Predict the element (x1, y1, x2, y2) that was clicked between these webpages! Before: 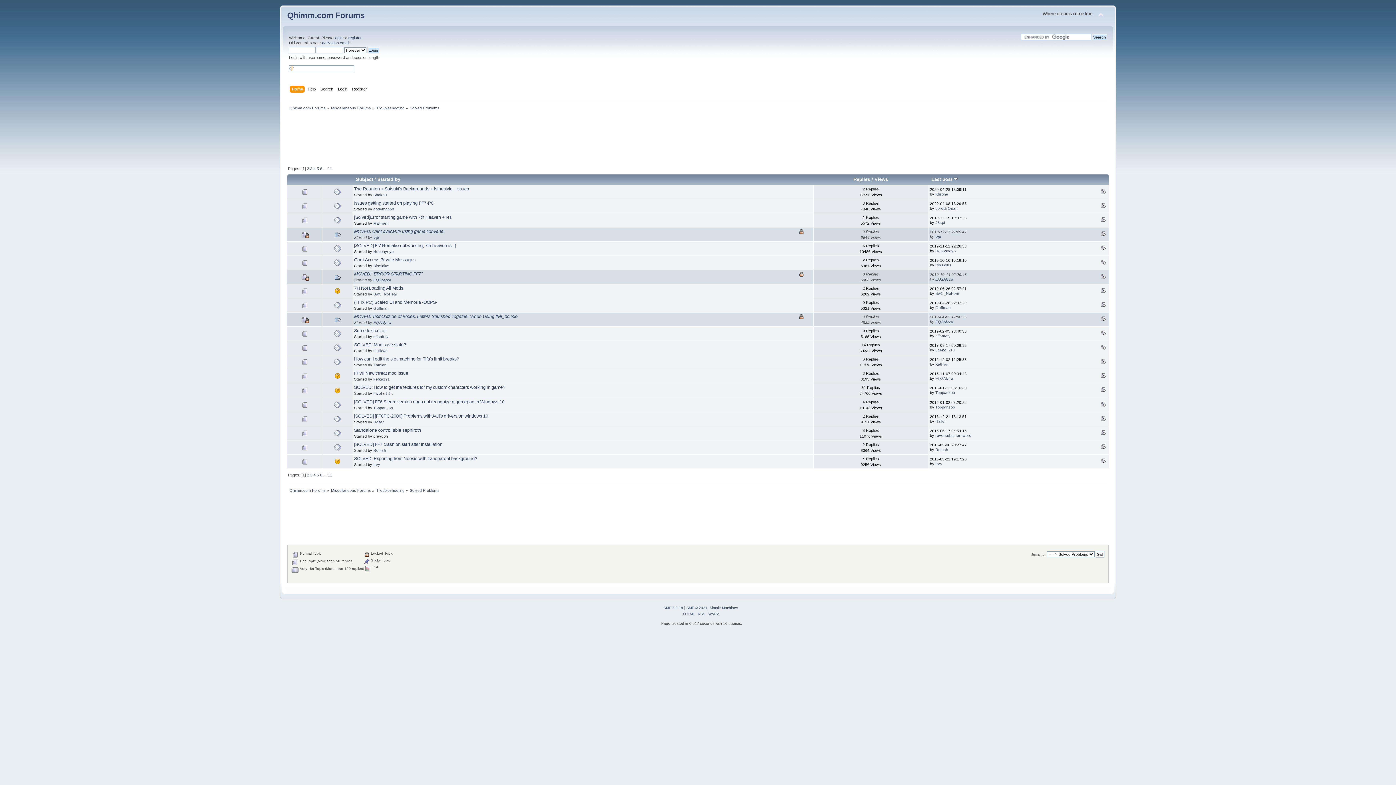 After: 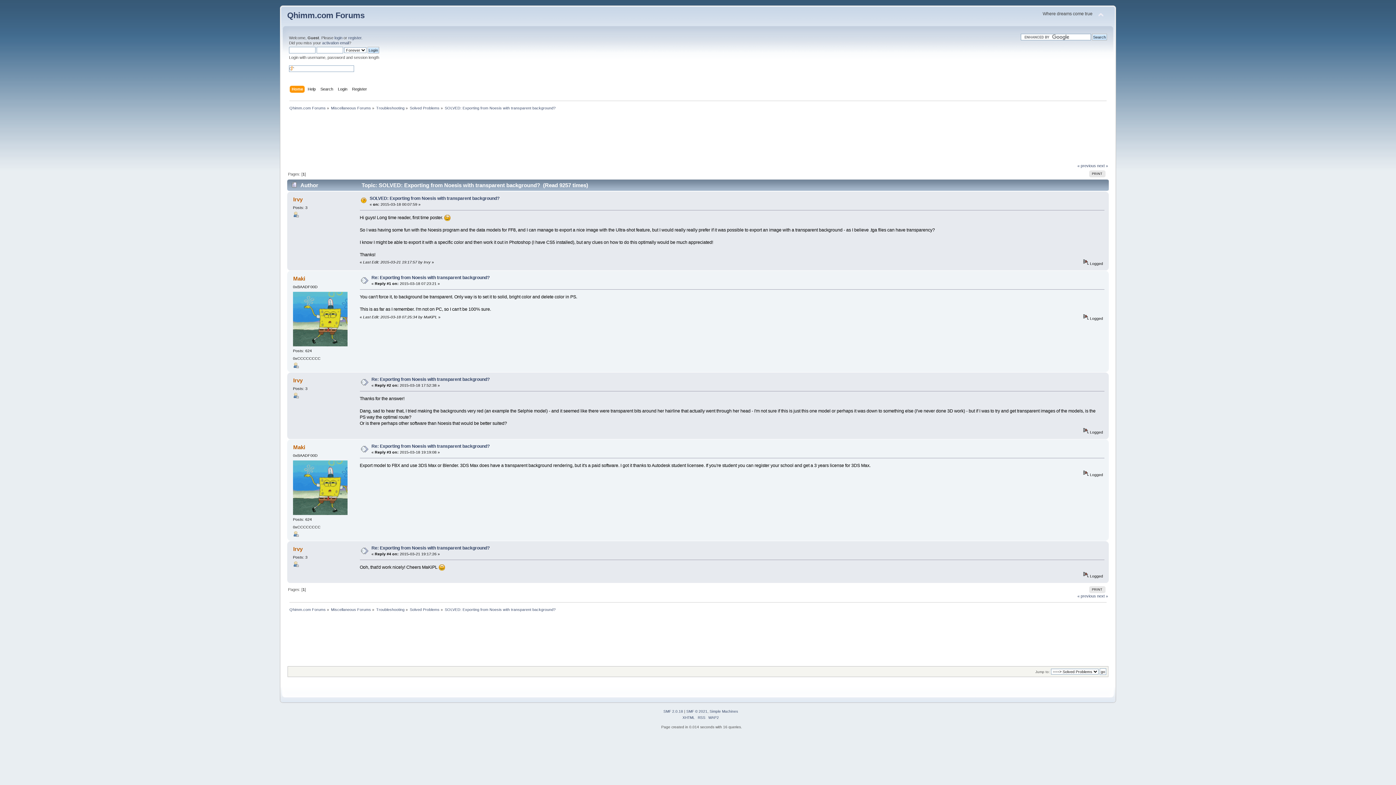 Action: bbox: (354, 456, 477, 461) label: SOLVED: Exporting from Noesis with transparent background?